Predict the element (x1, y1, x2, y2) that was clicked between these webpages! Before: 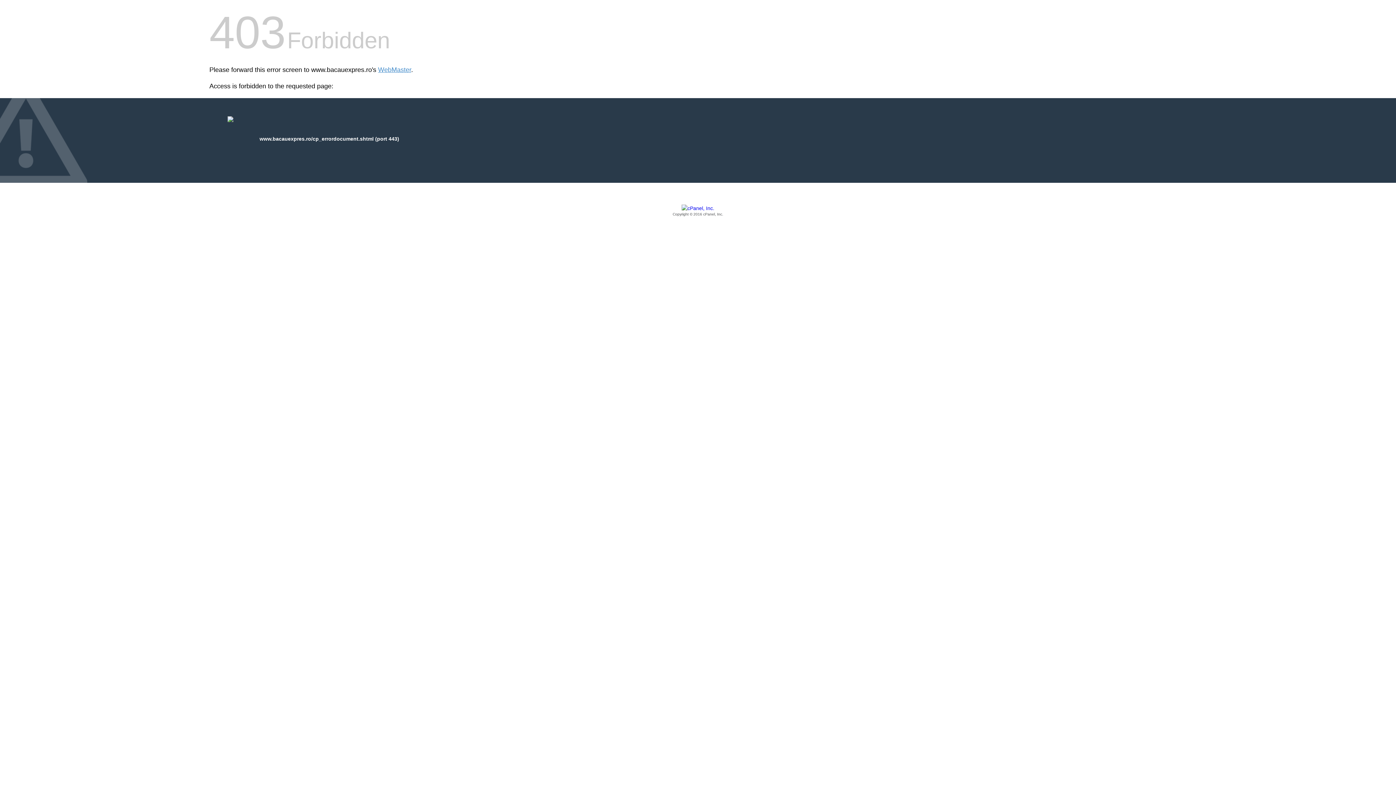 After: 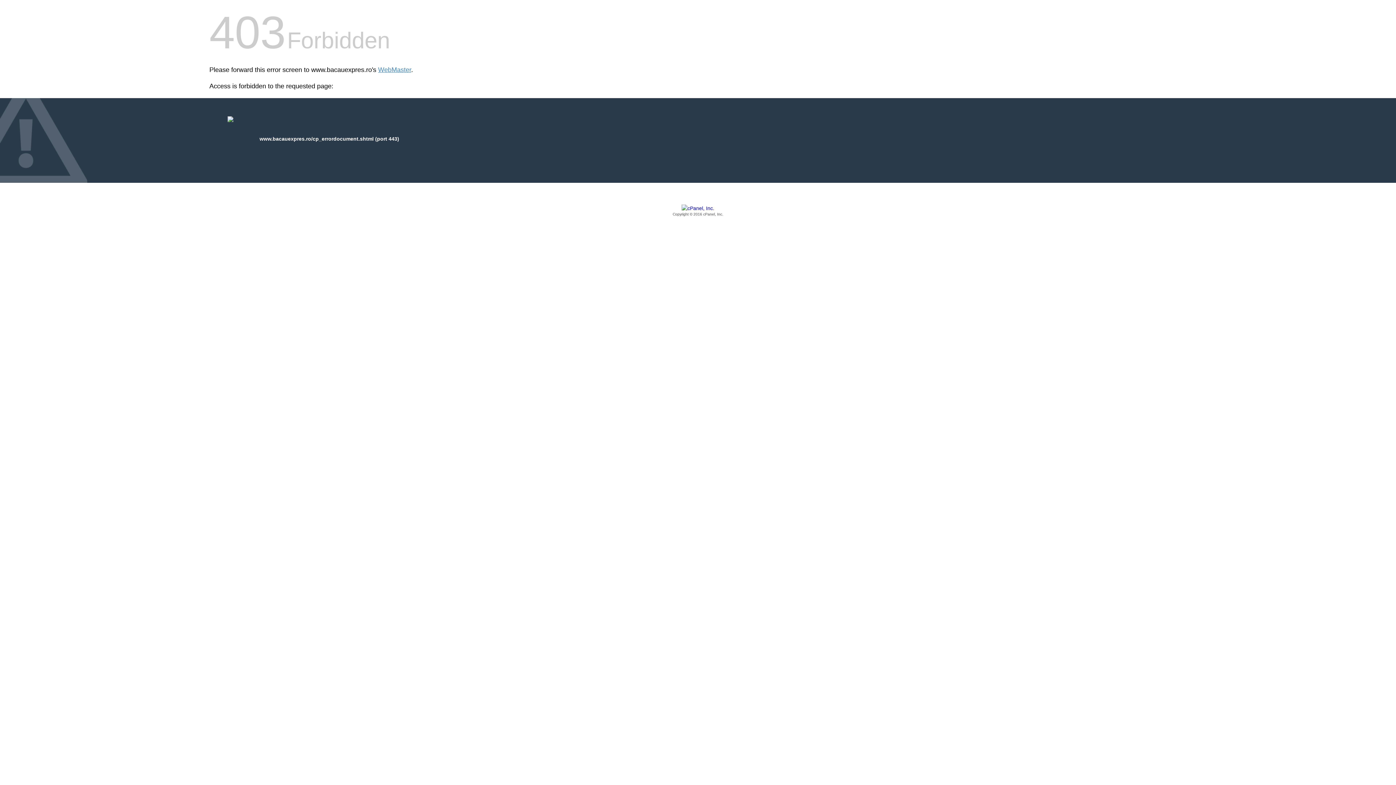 Action: bbox: (209, 205, 1186, 217) label: Copyright © 2016 cPanel, Inc.